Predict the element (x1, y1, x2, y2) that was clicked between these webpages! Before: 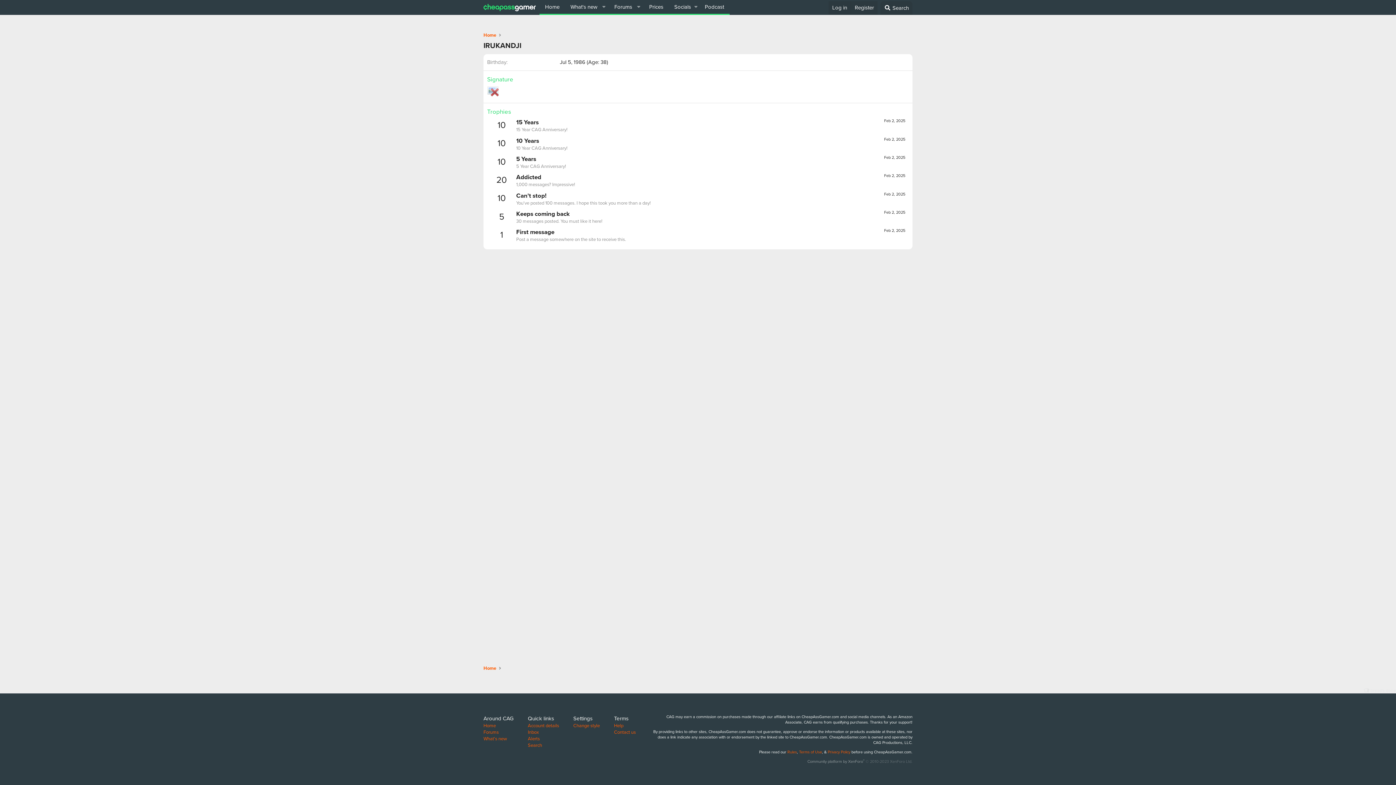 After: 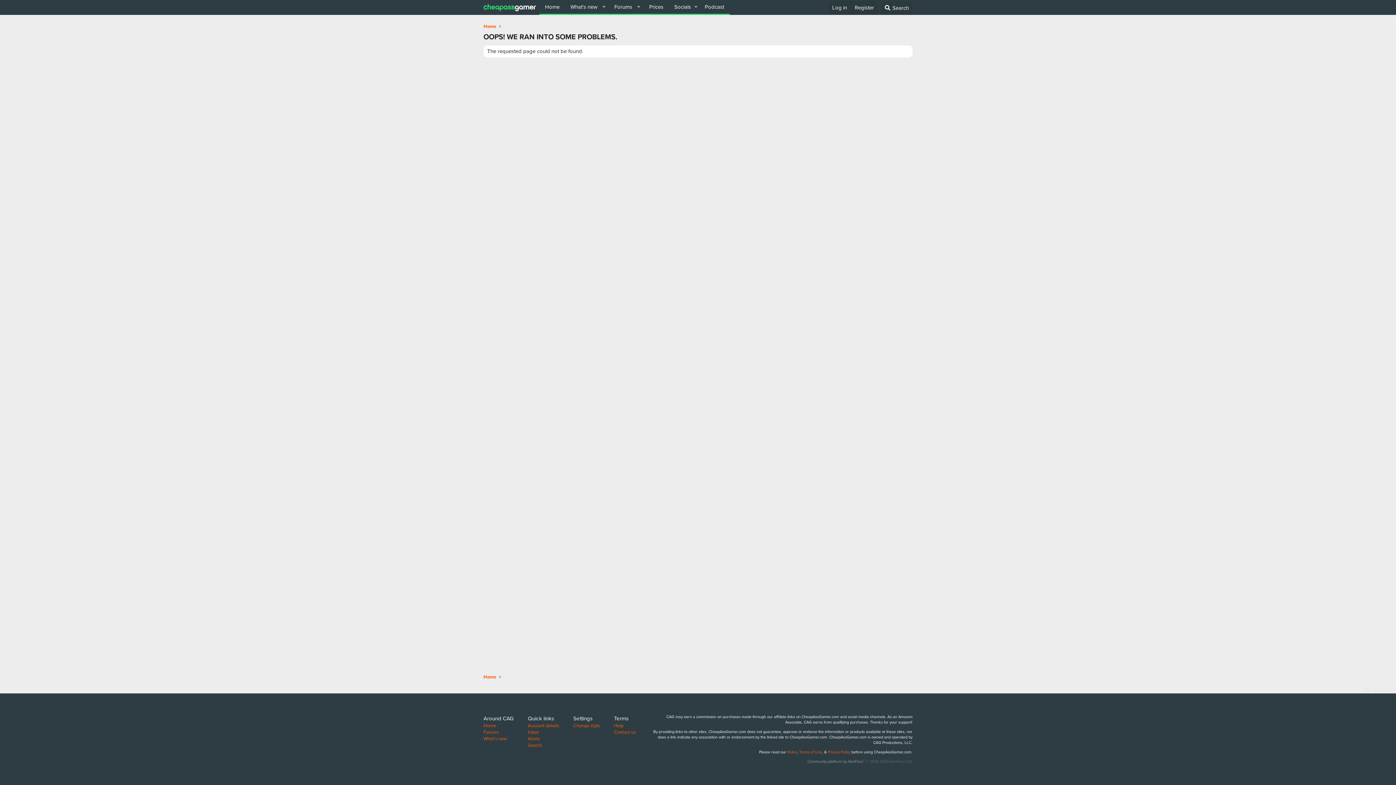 Action: label: Alerts bbox: (528, 735, 540, 742)